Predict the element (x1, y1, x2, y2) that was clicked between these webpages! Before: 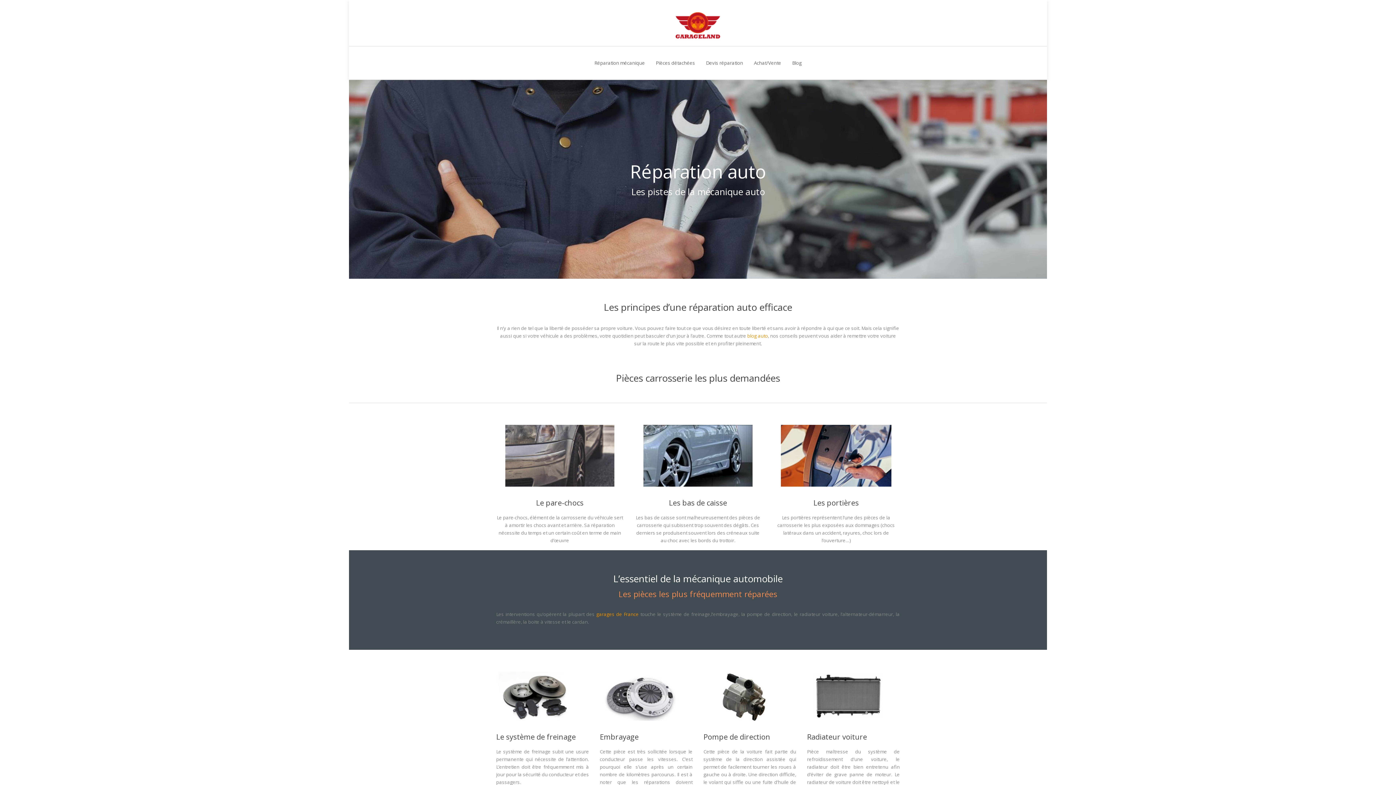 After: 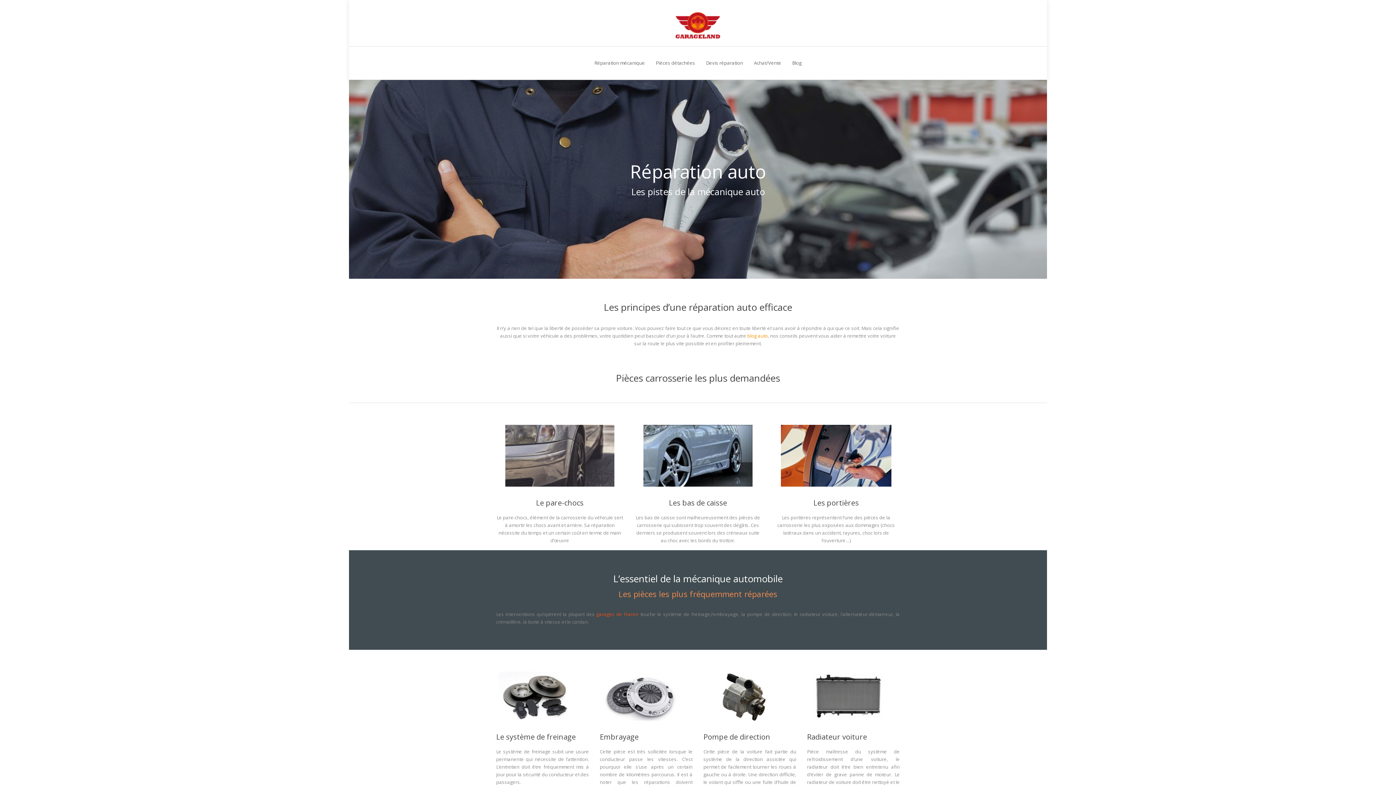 Action: label: garages de France bbox: (596, 611, 638, 617)